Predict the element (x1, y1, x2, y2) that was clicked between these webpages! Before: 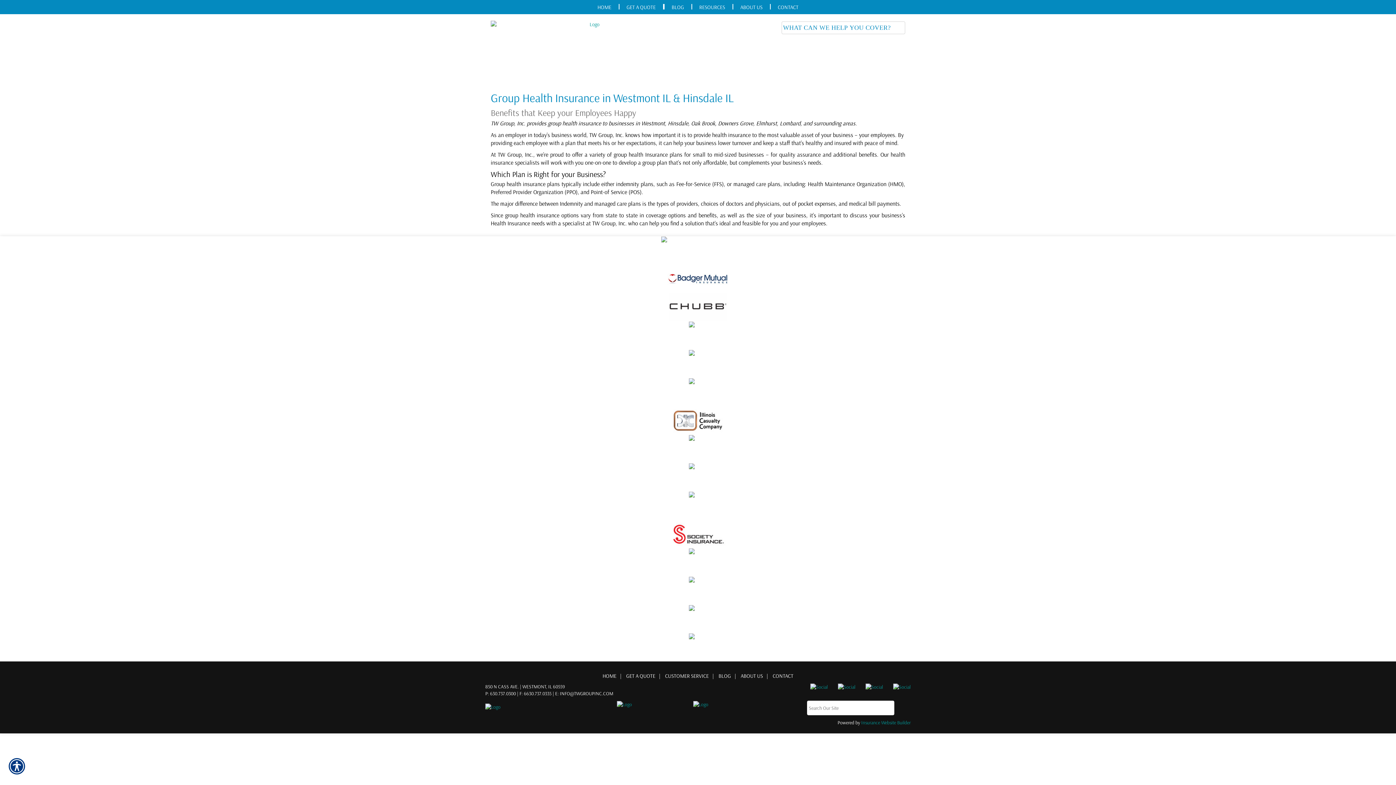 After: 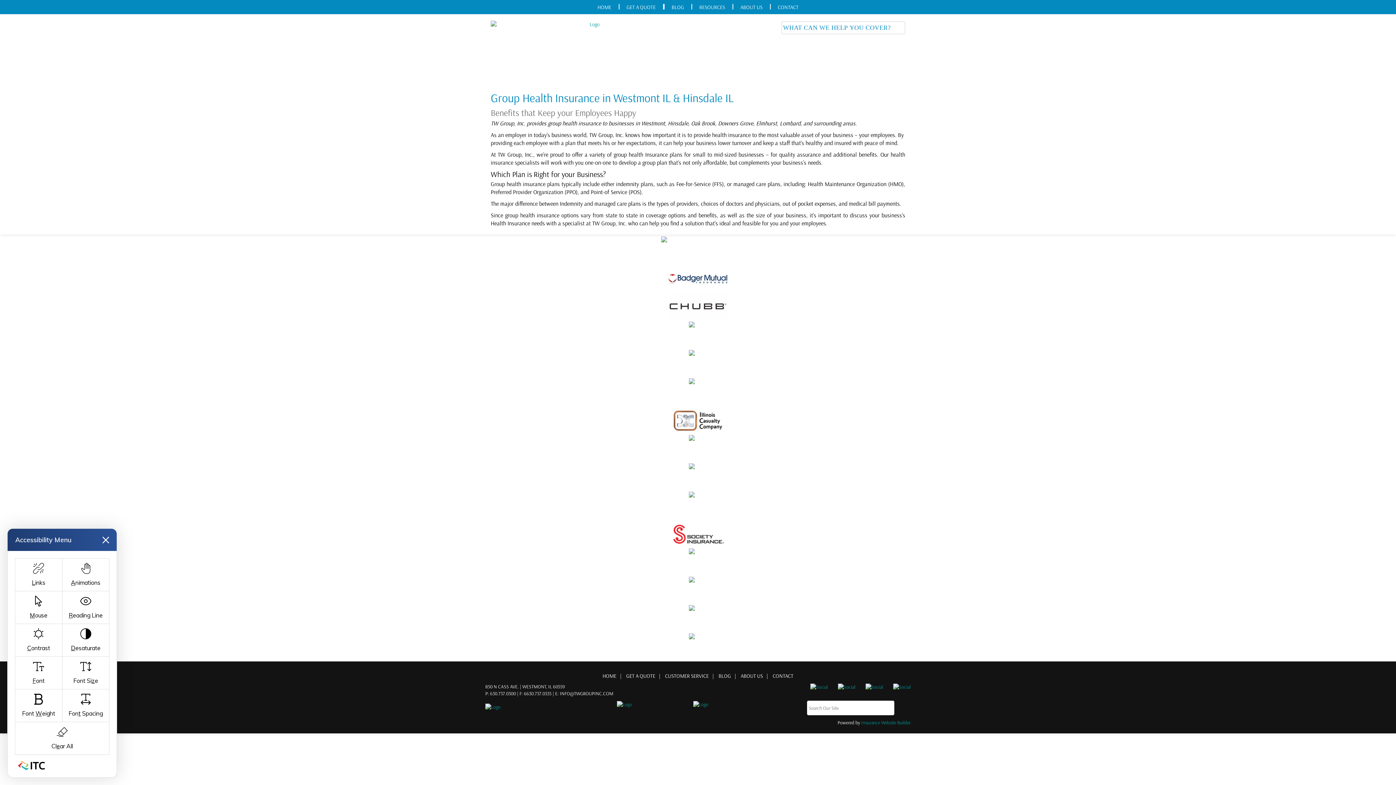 Action: bbox: (8, 758, 25, 776)